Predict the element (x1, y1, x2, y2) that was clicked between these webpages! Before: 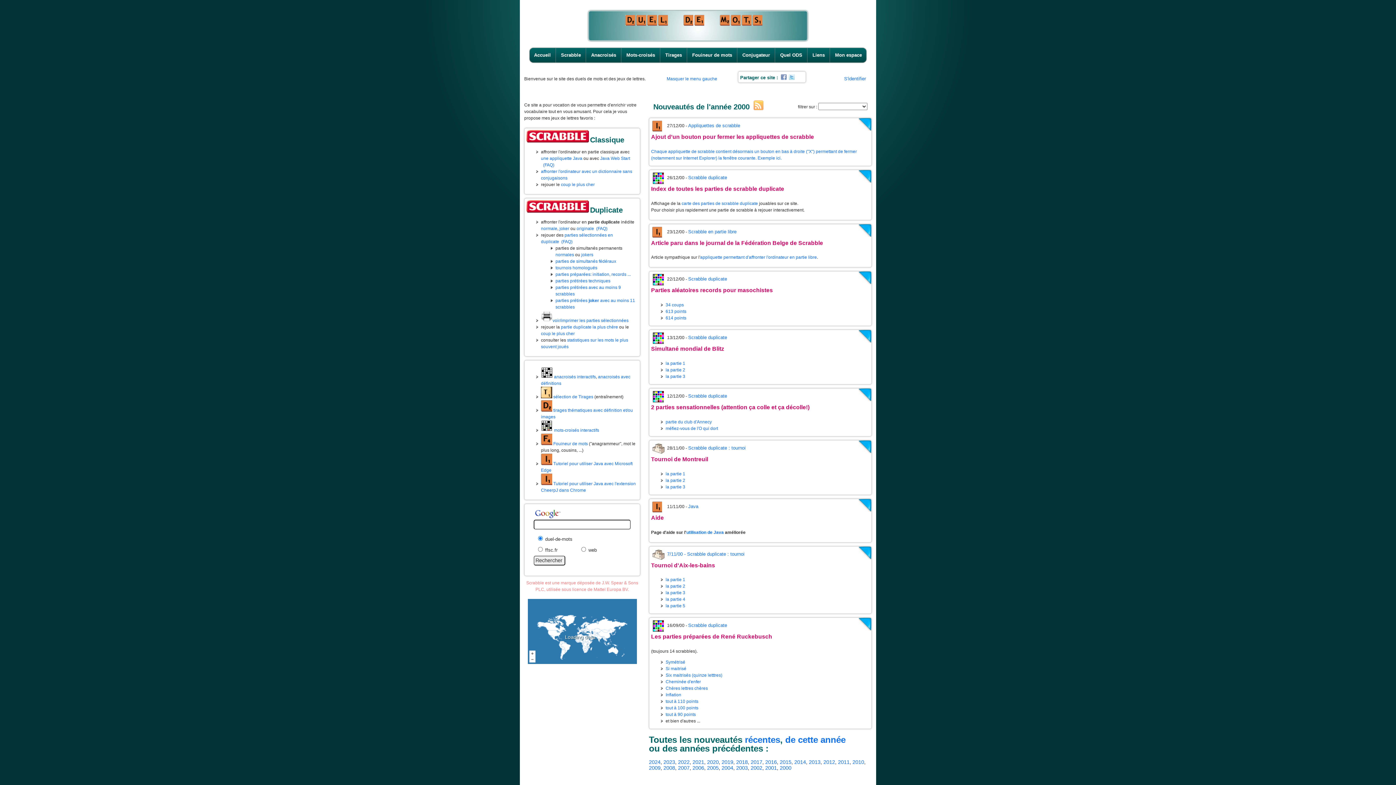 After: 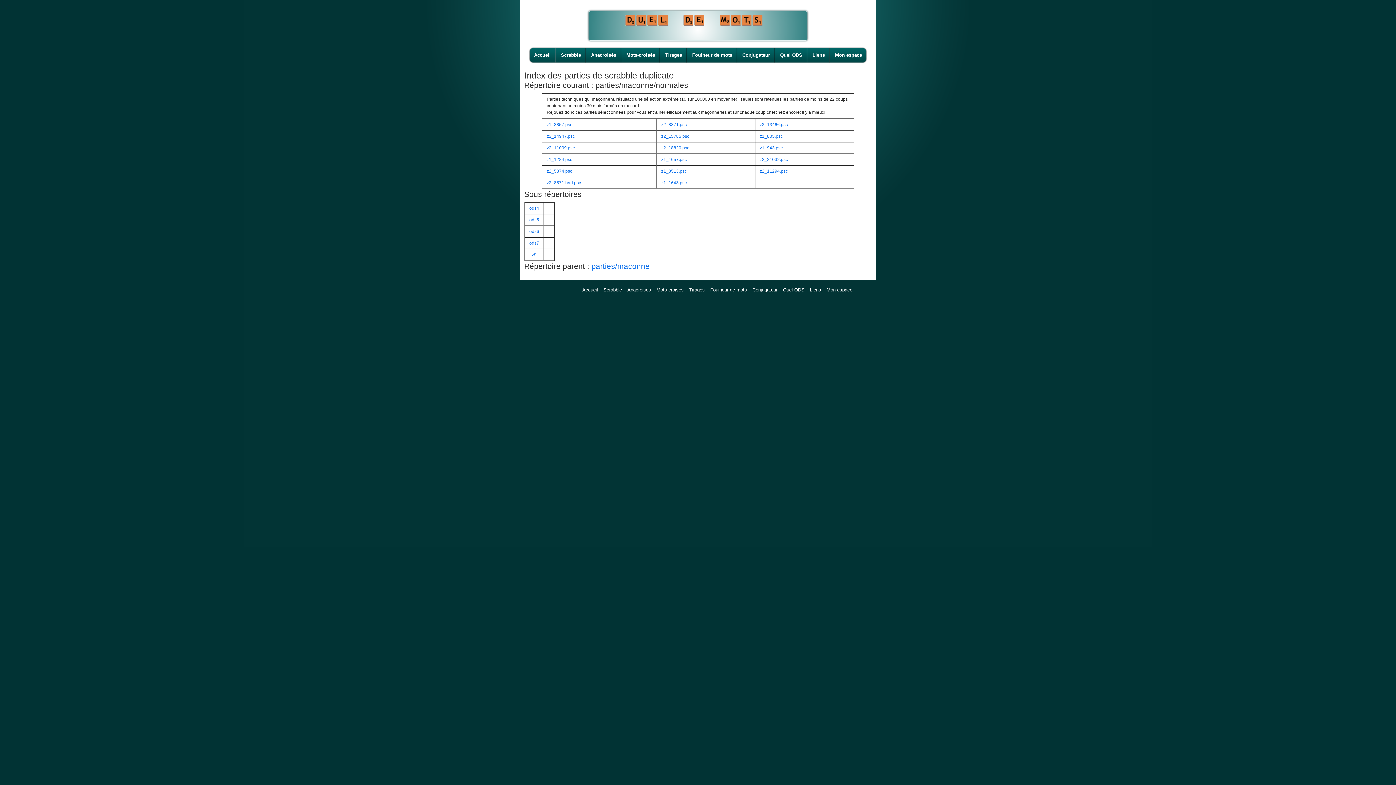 Action: label: parties prétirées techniques bbox: (555, 278, 610, 283)